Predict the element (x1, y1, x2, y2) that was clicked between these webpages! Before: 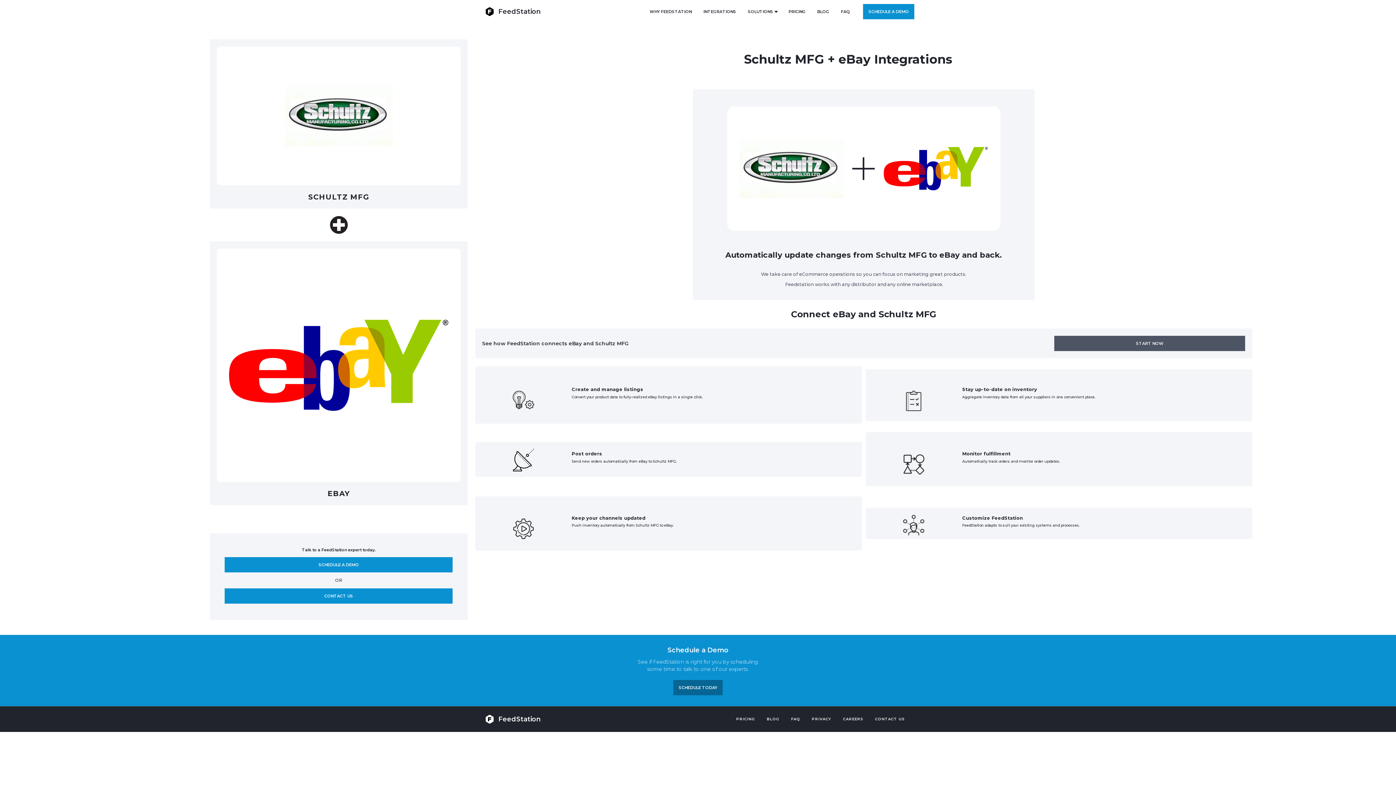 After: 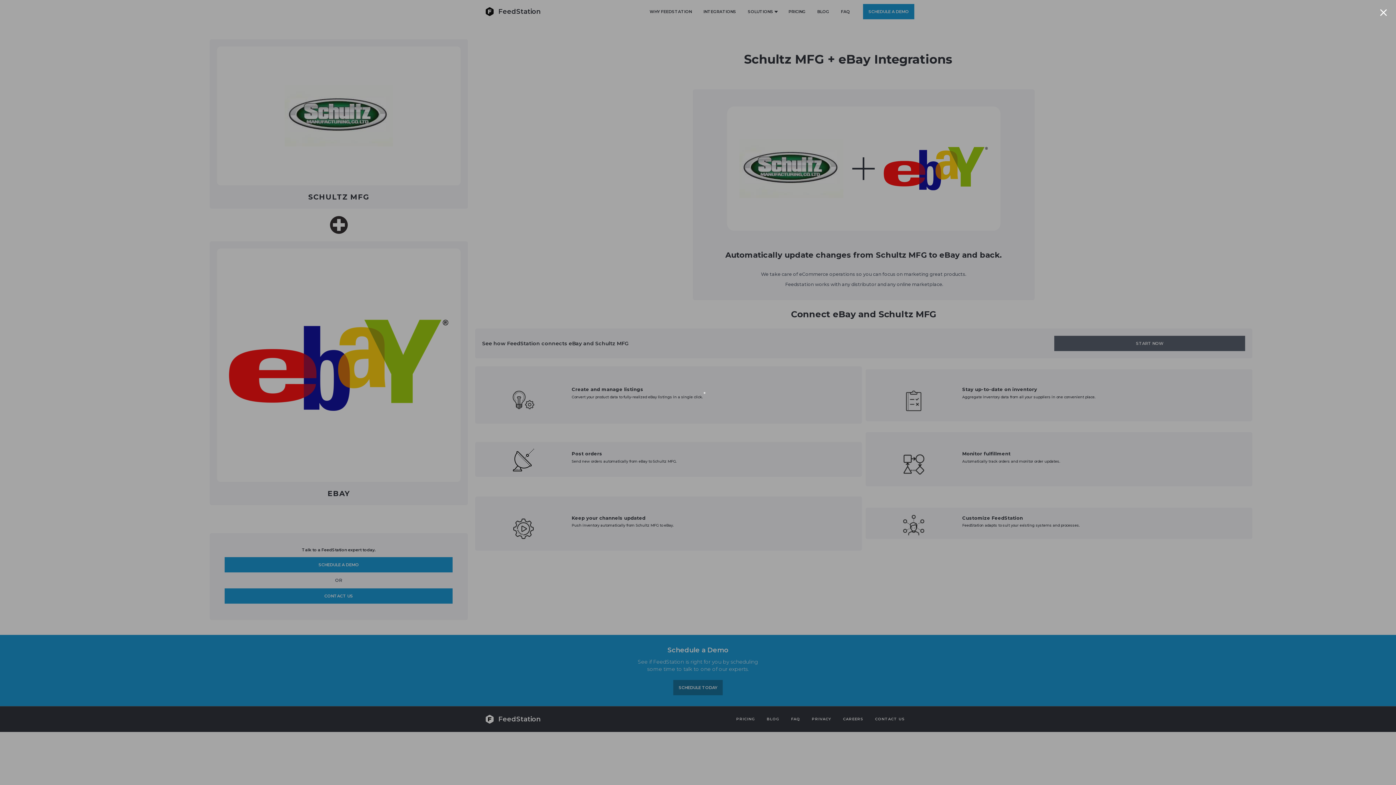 Action: bbox: (673, 680, 722, 695) label: SCHEDULE TODAY